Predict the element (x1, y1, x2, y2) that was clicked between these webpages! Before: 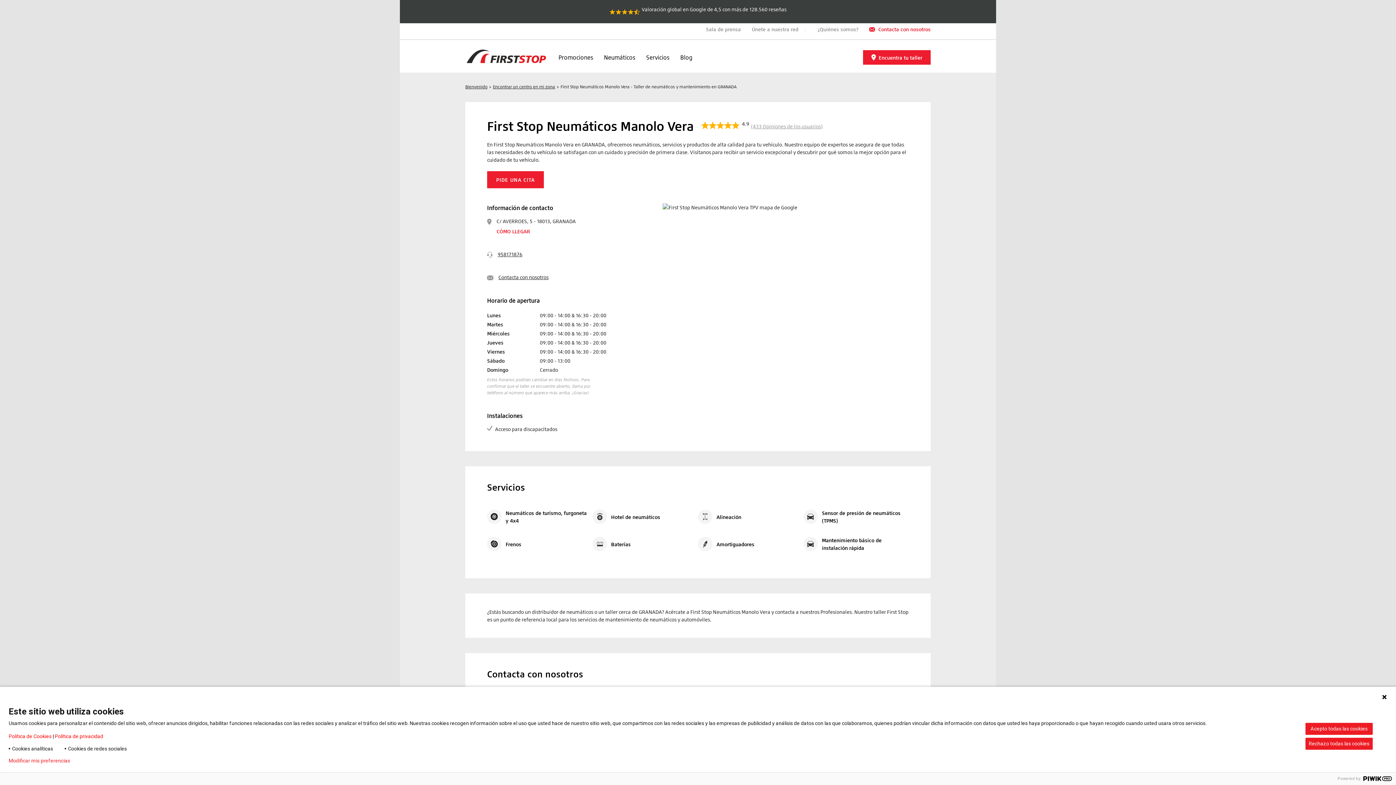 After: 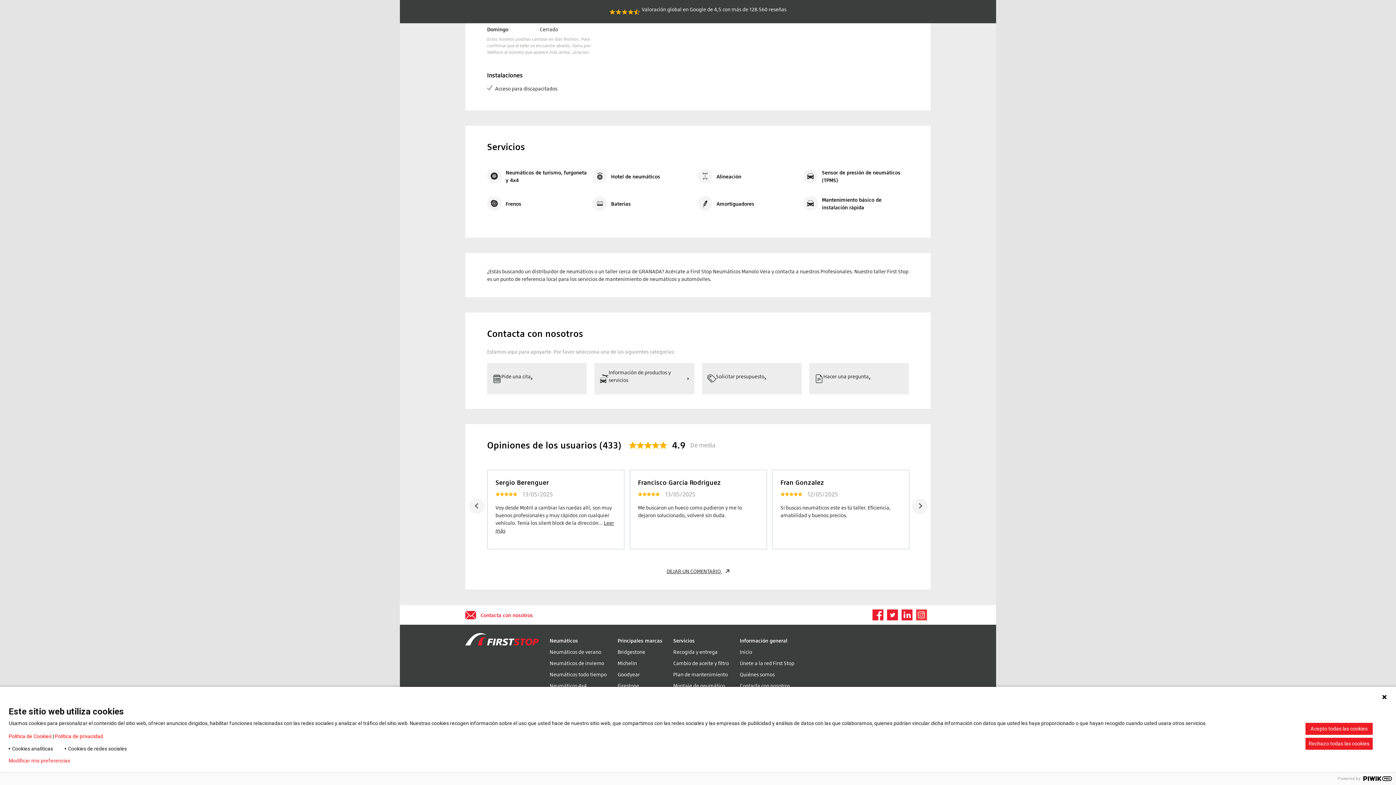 Action: label: 4.9

(433 Opiniones de los usuarios) bbox: (701, 121, 822, 130)